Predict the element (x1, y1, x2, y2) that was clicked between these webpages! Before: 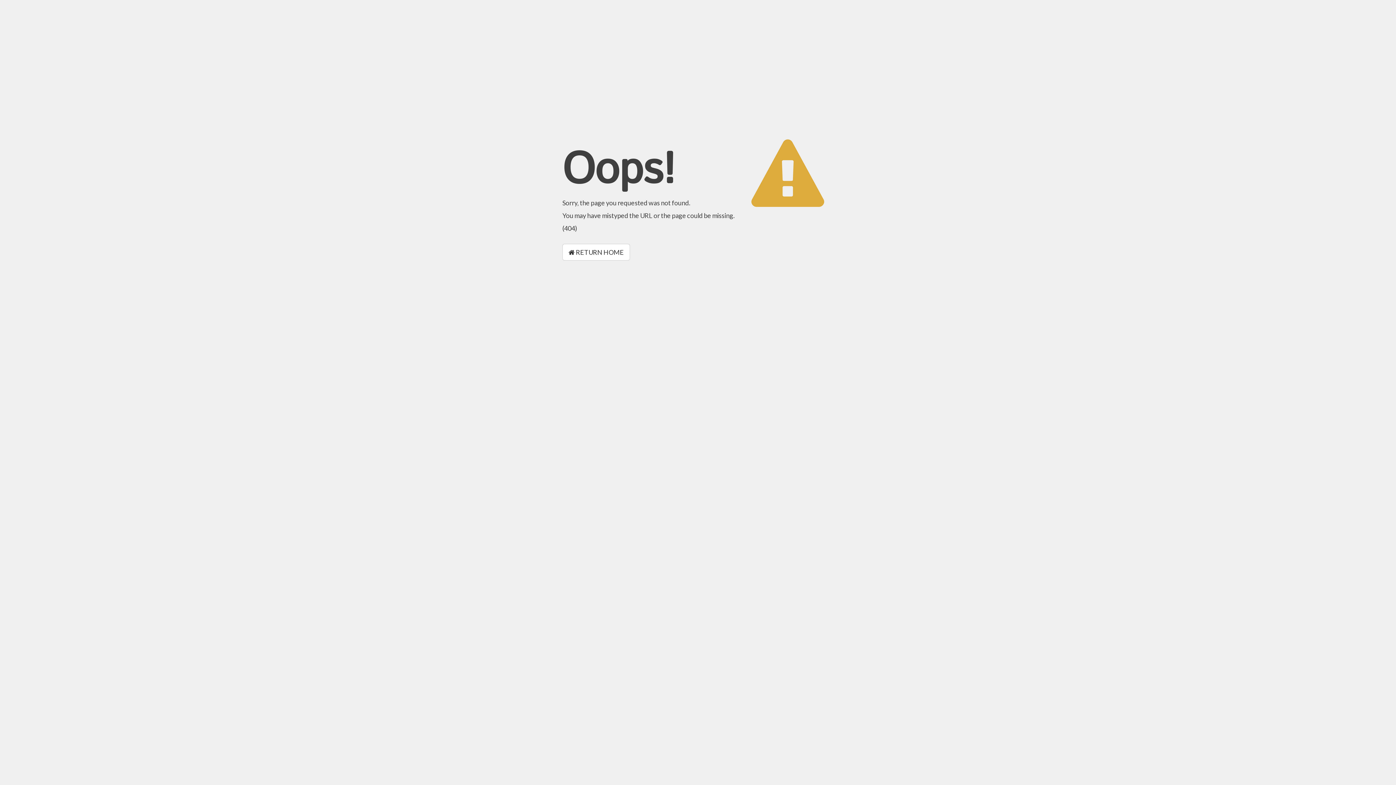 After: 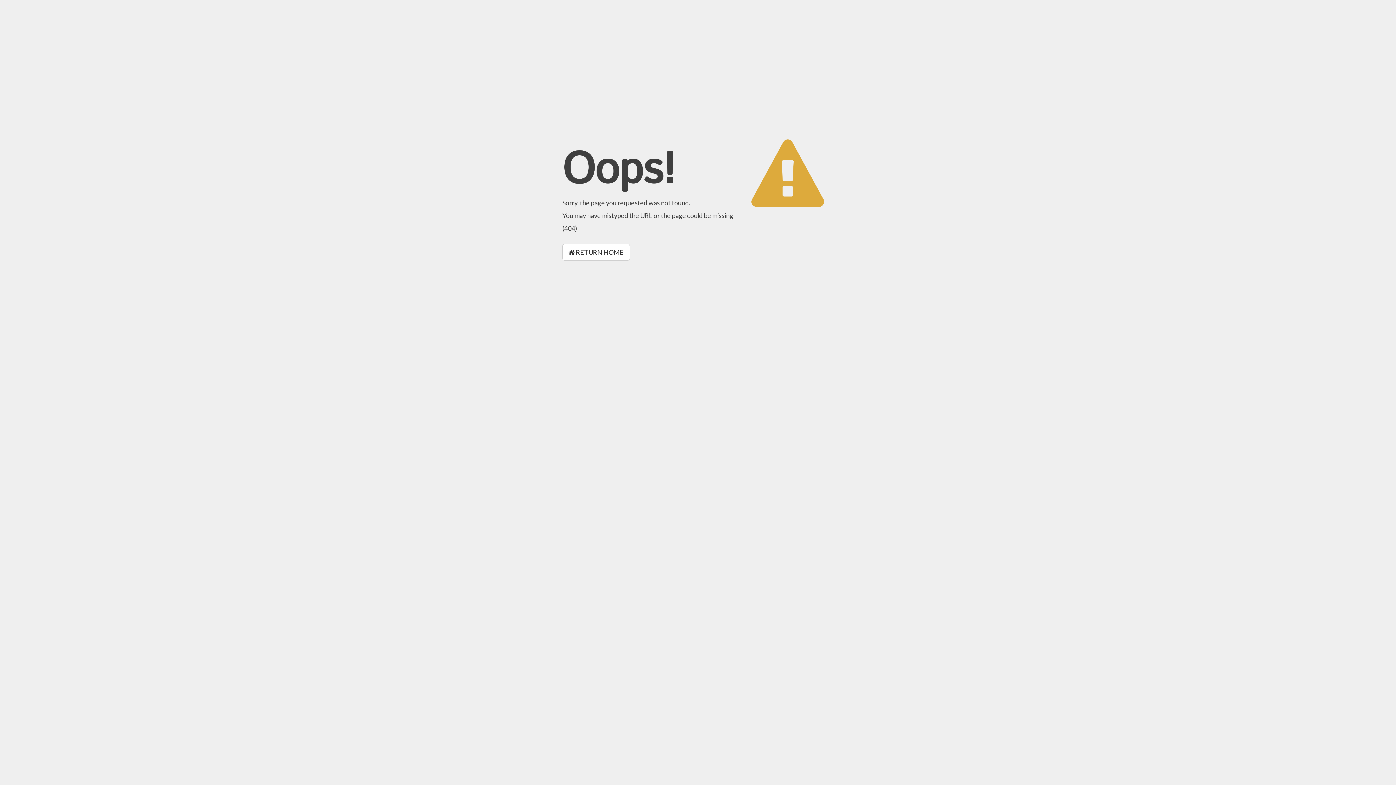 Action: bbox: (562, 244, 630, 260) label:  RETURN HOME